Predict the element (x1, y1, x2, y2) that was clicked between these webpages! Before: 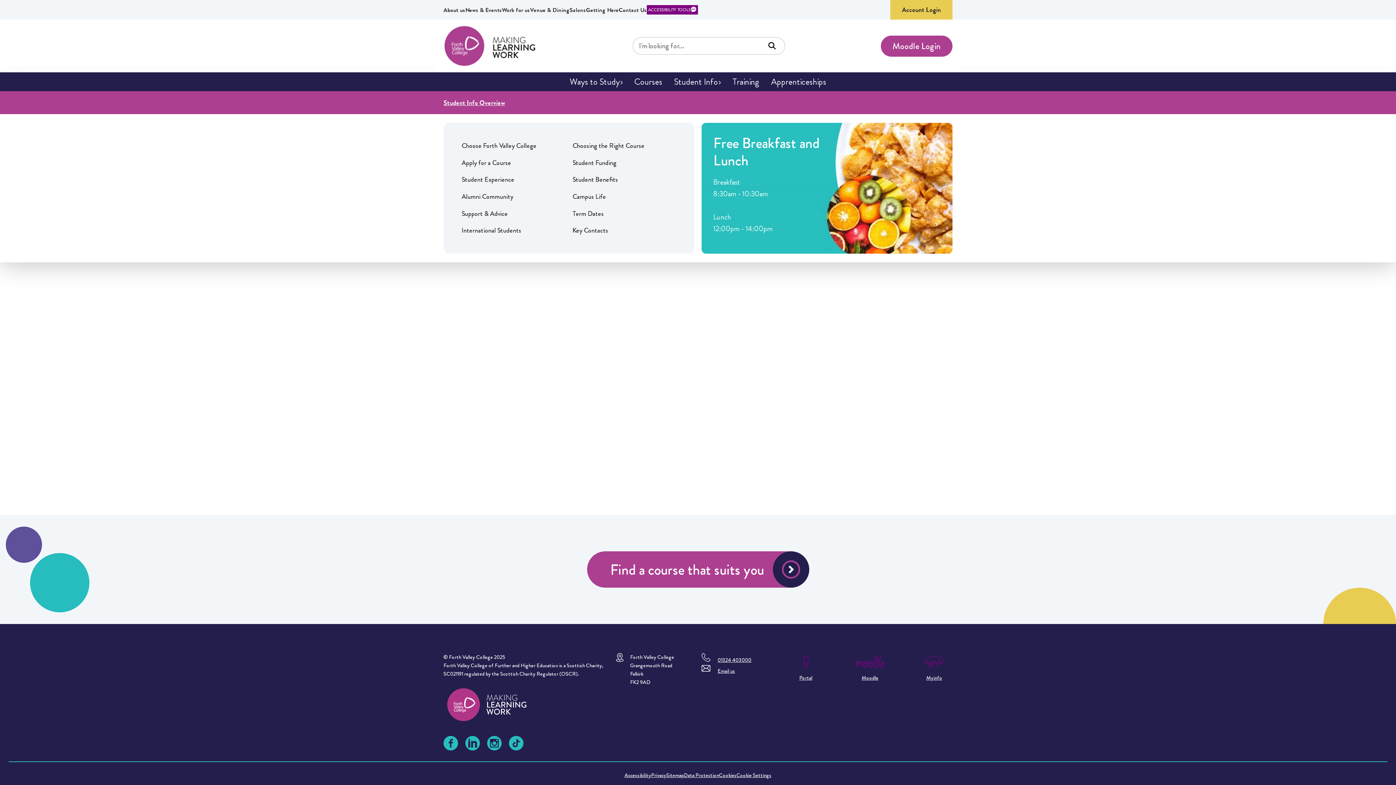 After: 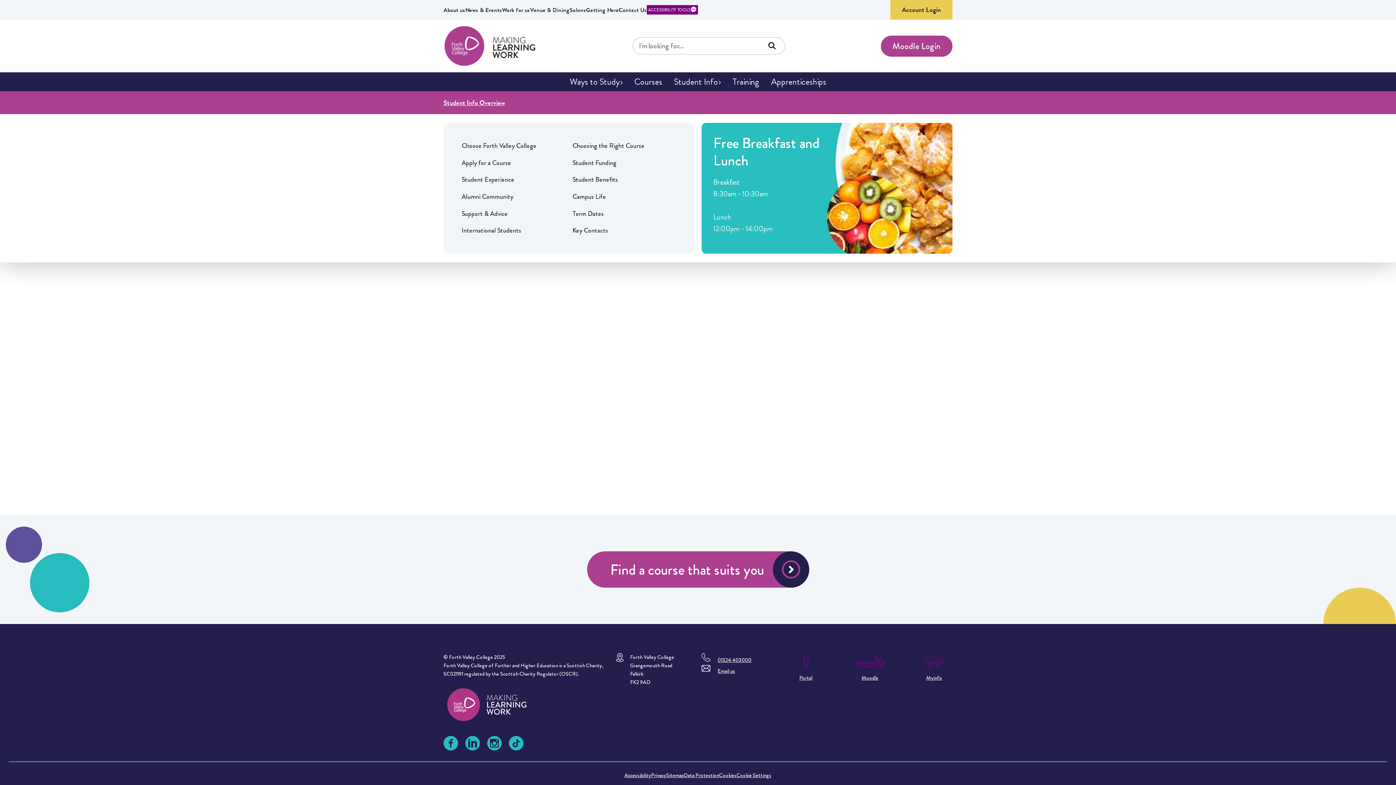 Action: bbox: (736, 772, 771, 779) label: Cookie Settings